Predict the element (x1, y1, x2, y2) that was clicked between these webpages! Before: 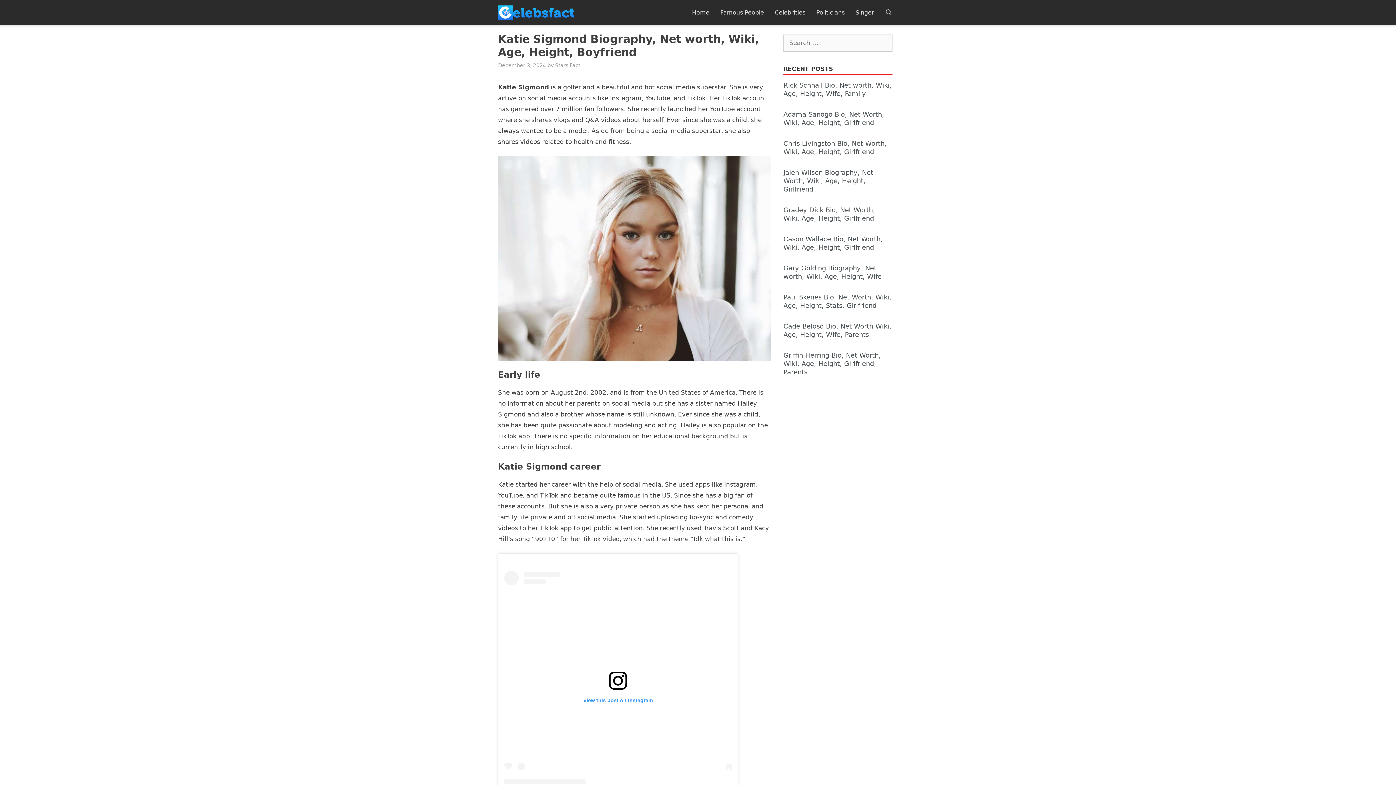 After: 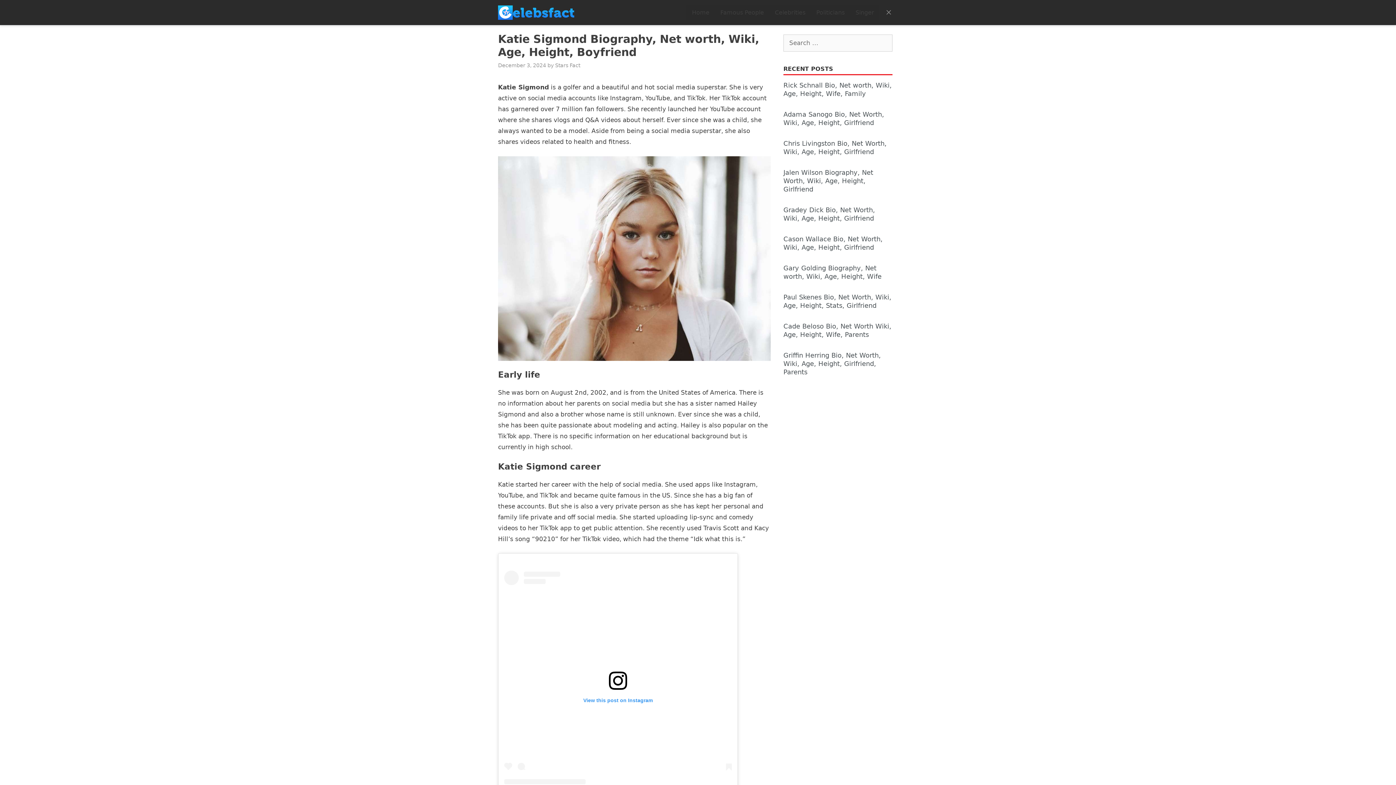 Action: bbox: (879, 5, 898, 20) label: Open Search Bar